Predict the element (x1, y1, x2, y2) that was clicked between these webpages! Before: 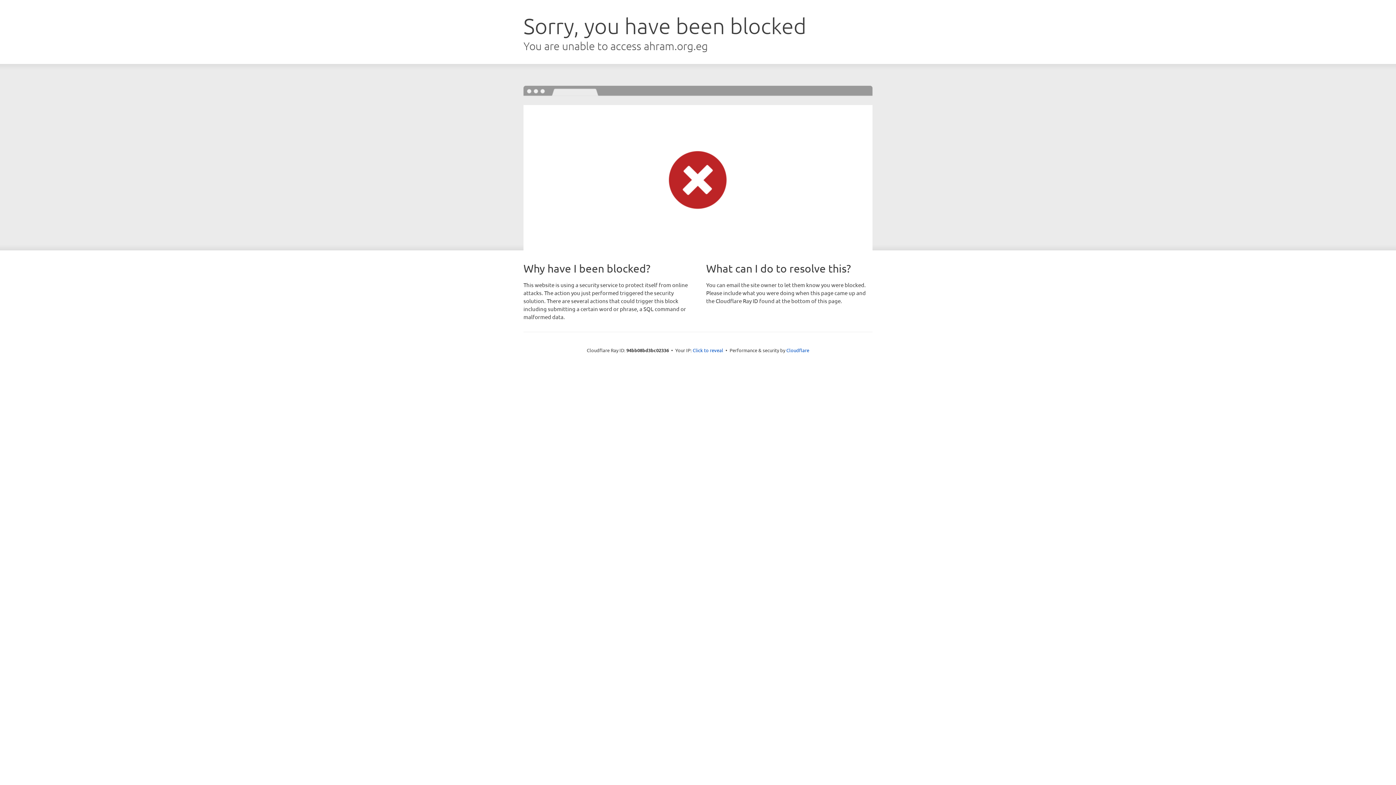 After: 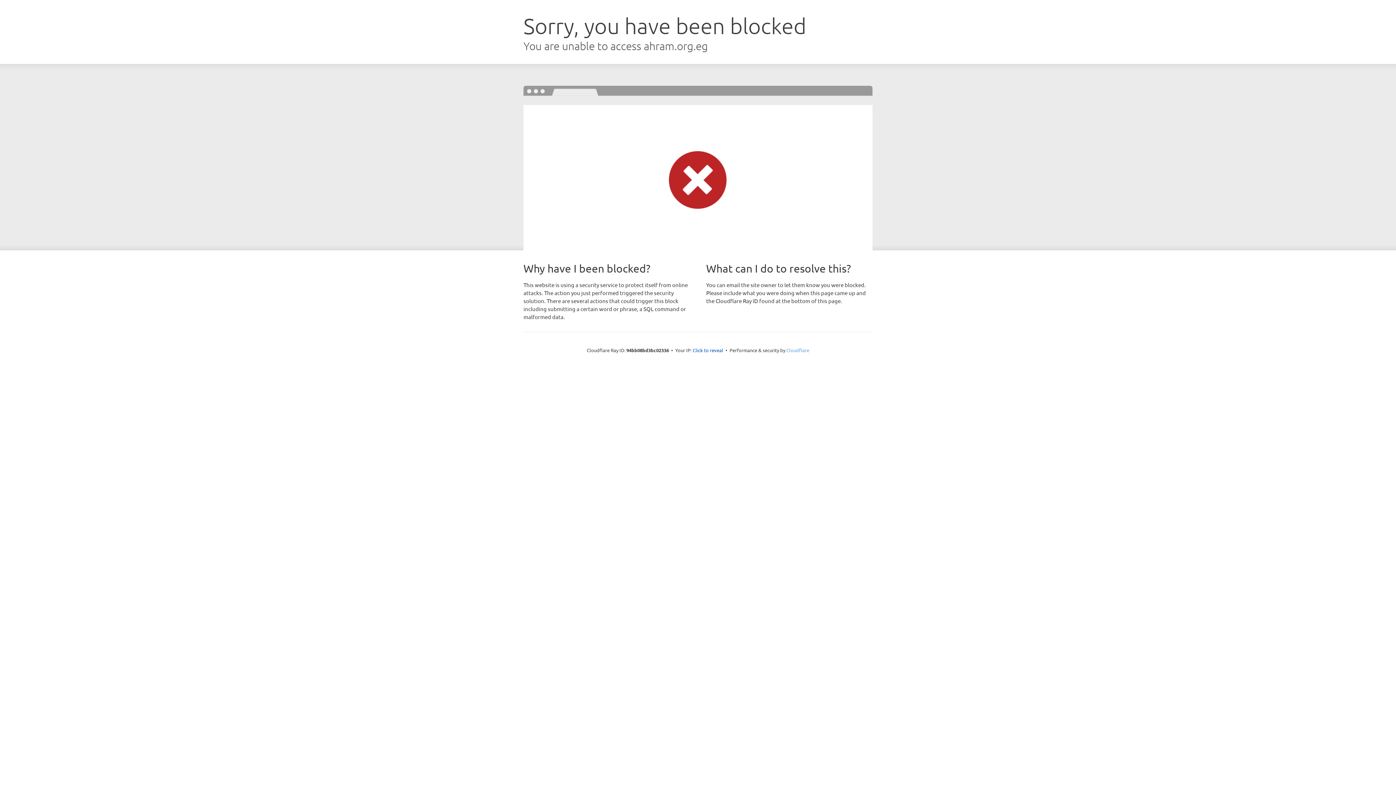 Action: label: Cloudflare bbox: (786, 347, 809, 353)